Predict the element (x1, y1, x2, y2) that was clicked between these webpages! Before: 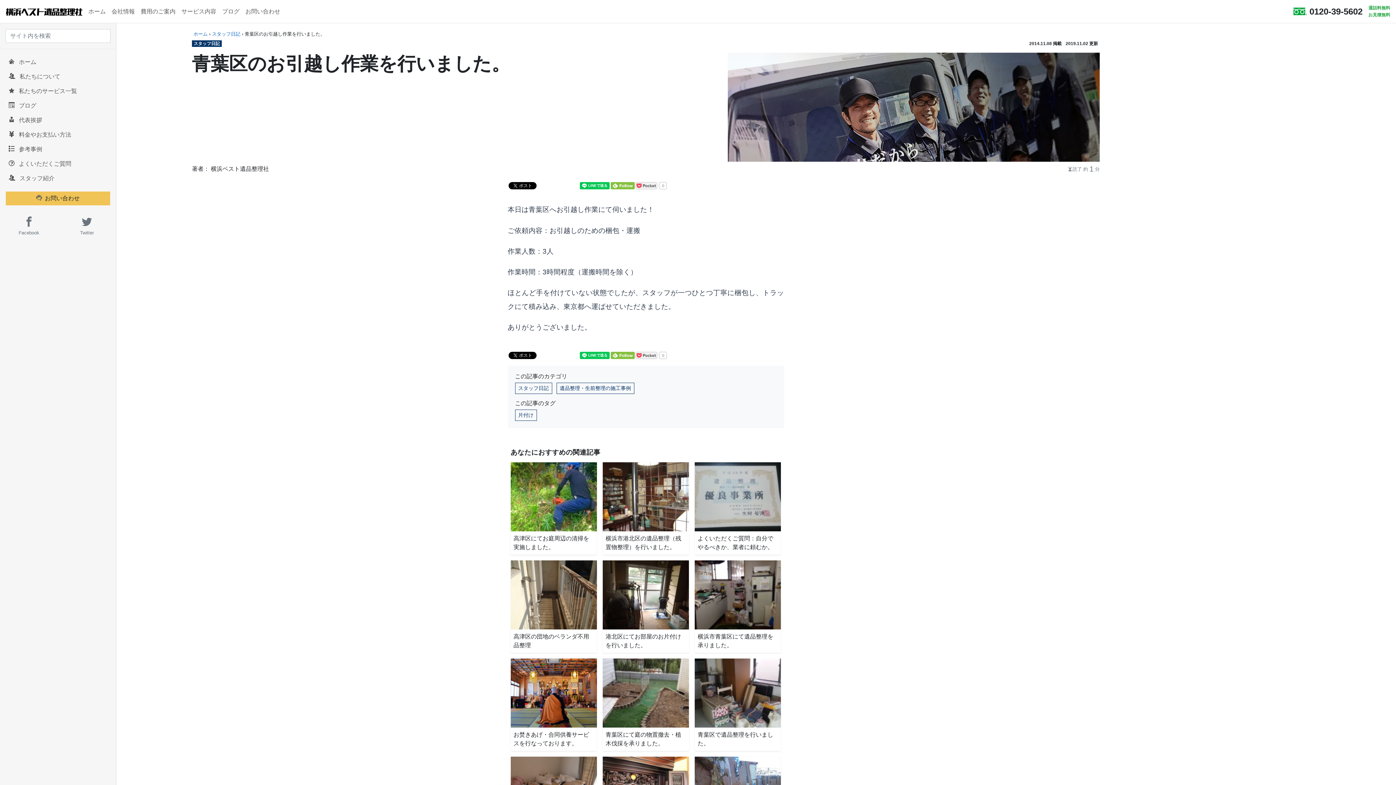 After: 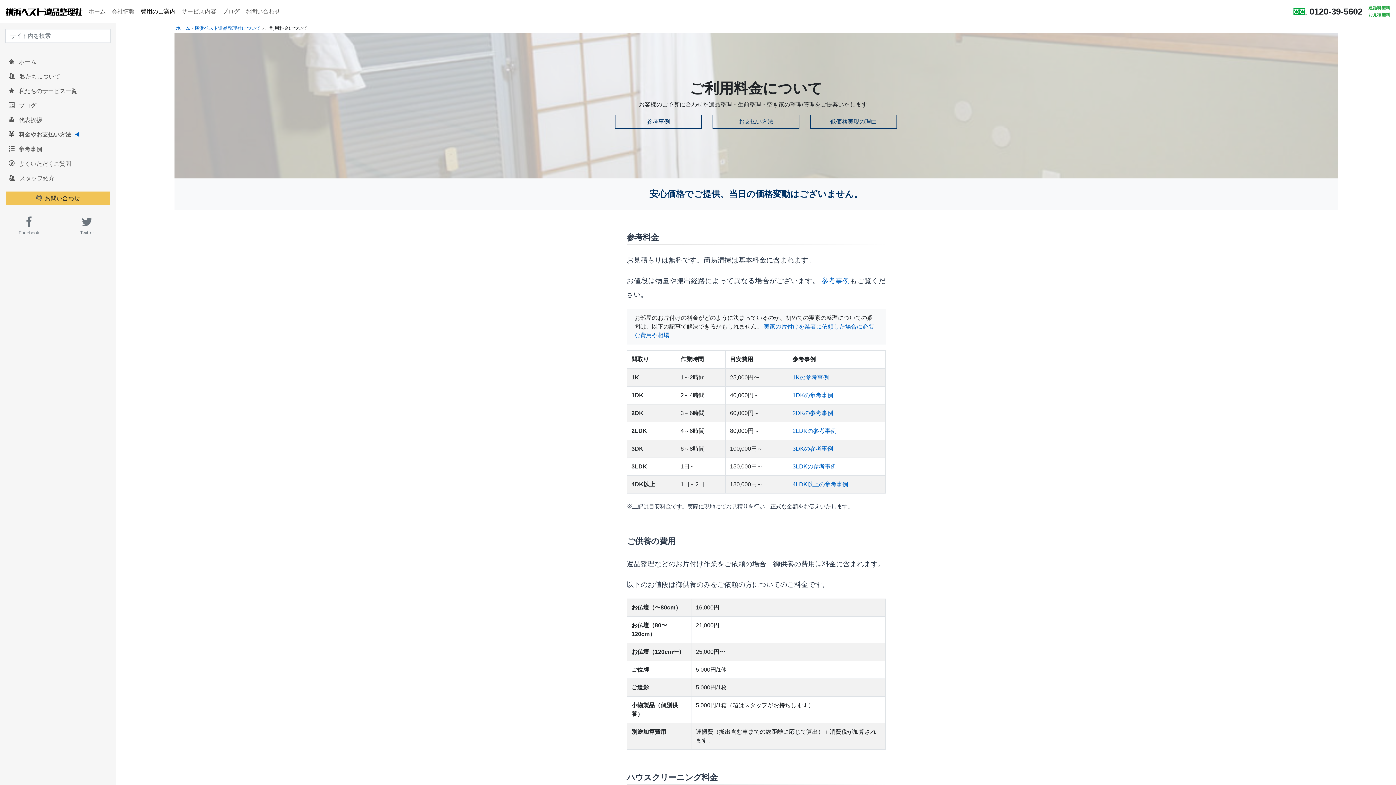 Action: bbox: (137, 4, 178, 18) label: 費用のご案内